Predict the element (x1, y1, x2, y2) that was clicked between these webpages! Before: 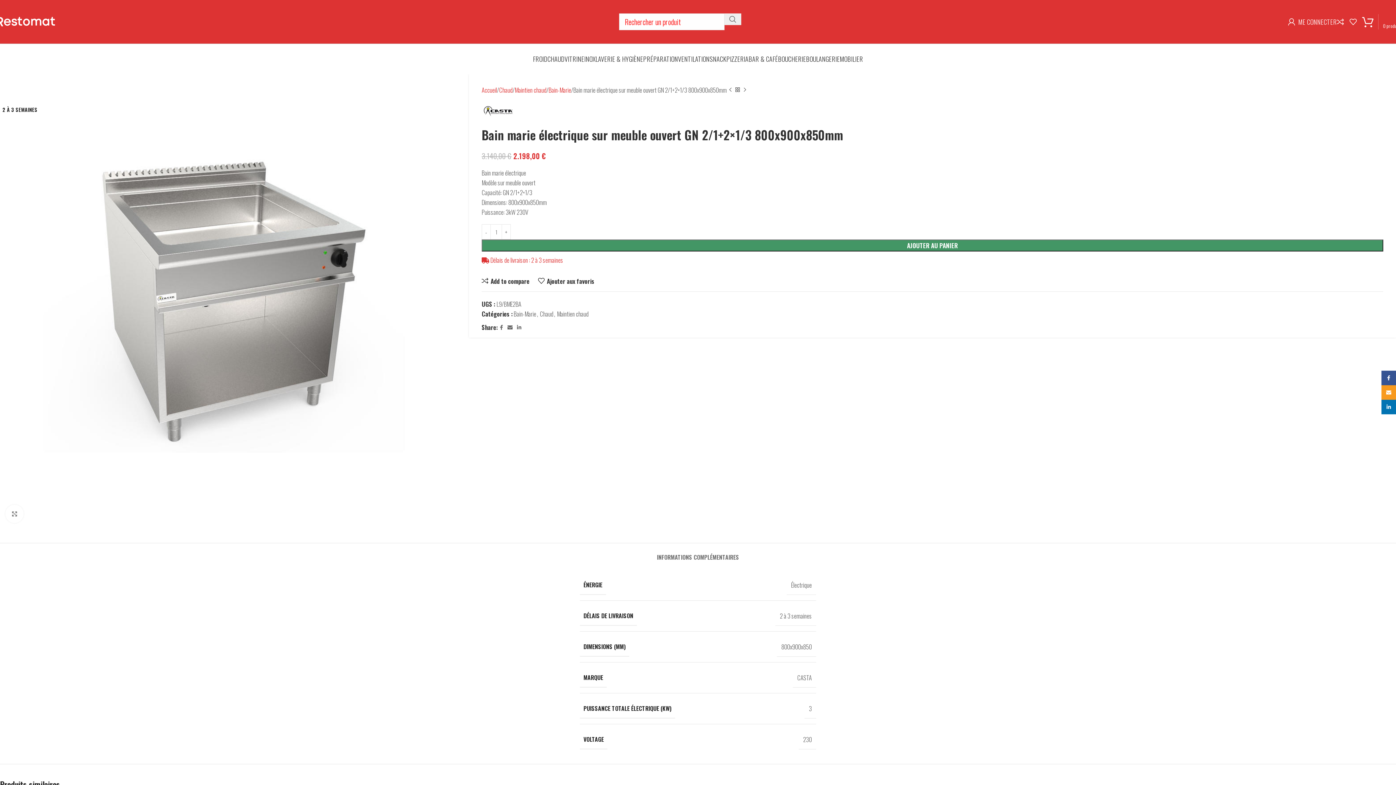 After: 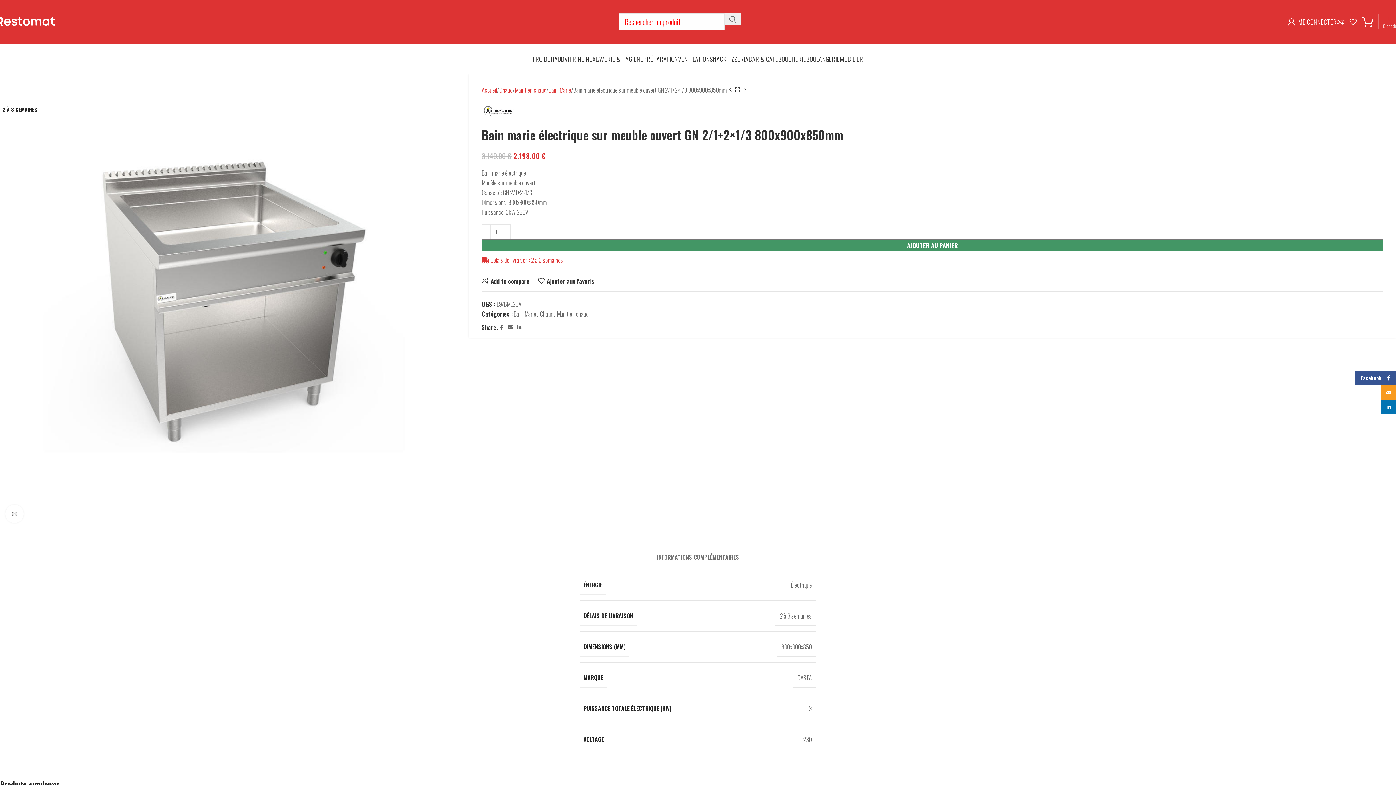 Action: label: Facebook social link bbox: (1381, 370, 1396, 385)